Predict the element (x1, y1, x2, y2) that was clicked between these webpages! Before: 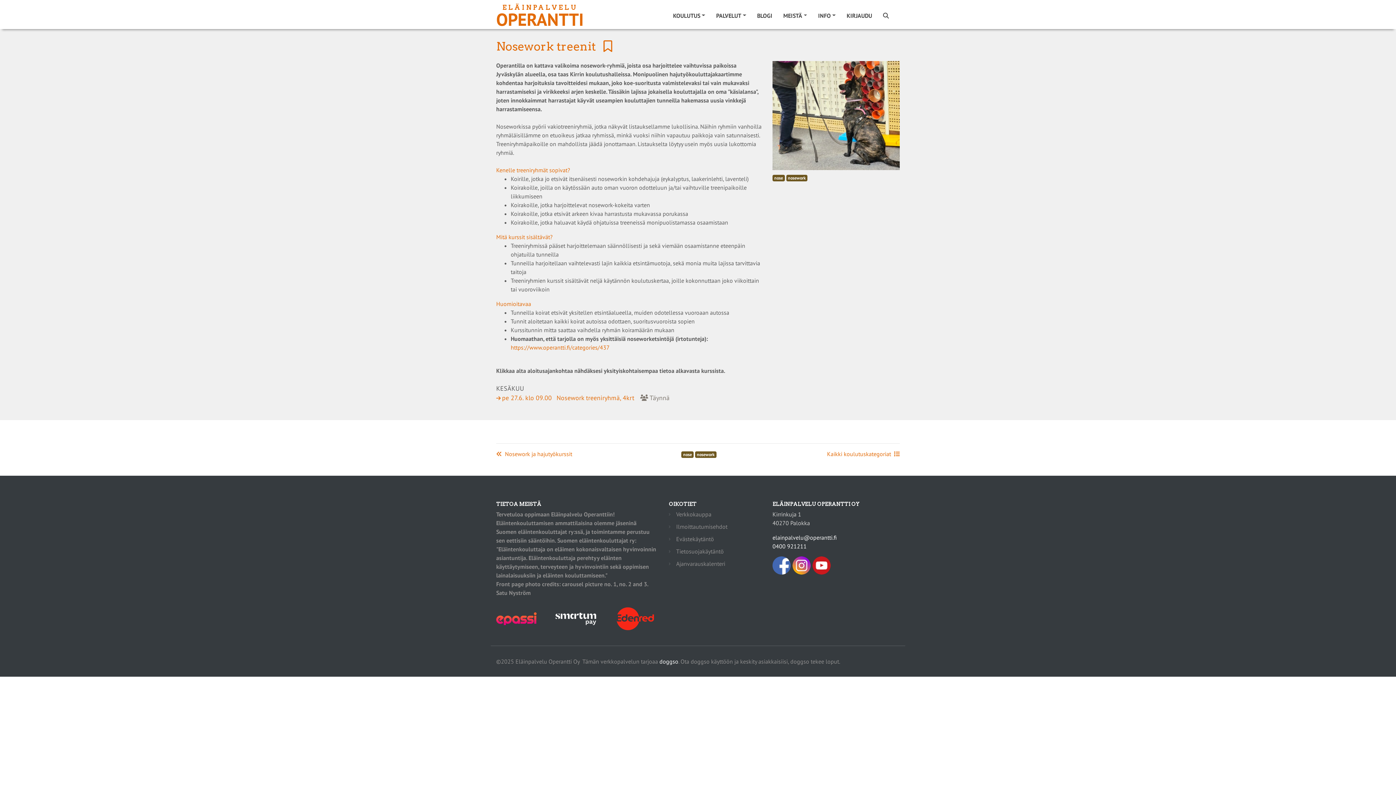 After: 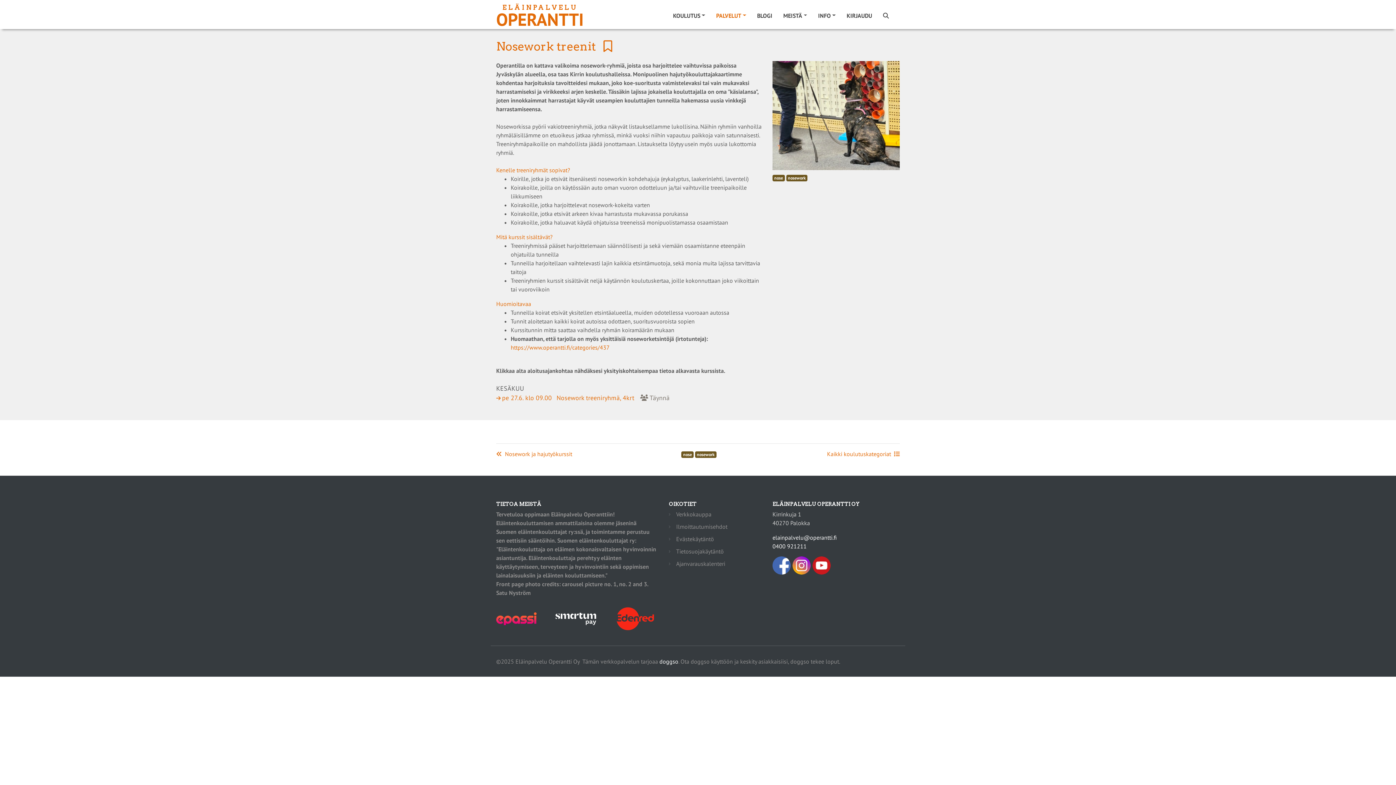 Action: bbox: (716, 8, 746, 22) label: PALVELUT